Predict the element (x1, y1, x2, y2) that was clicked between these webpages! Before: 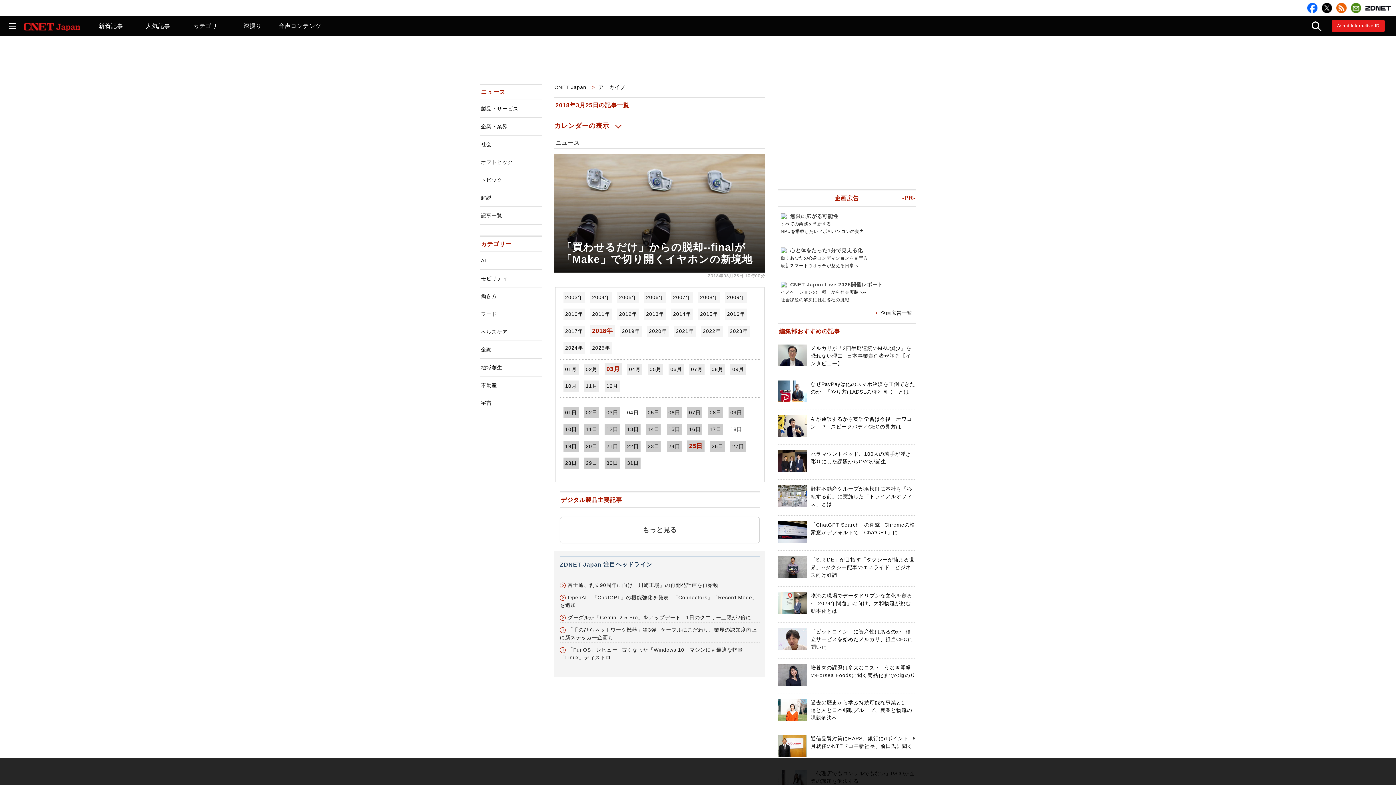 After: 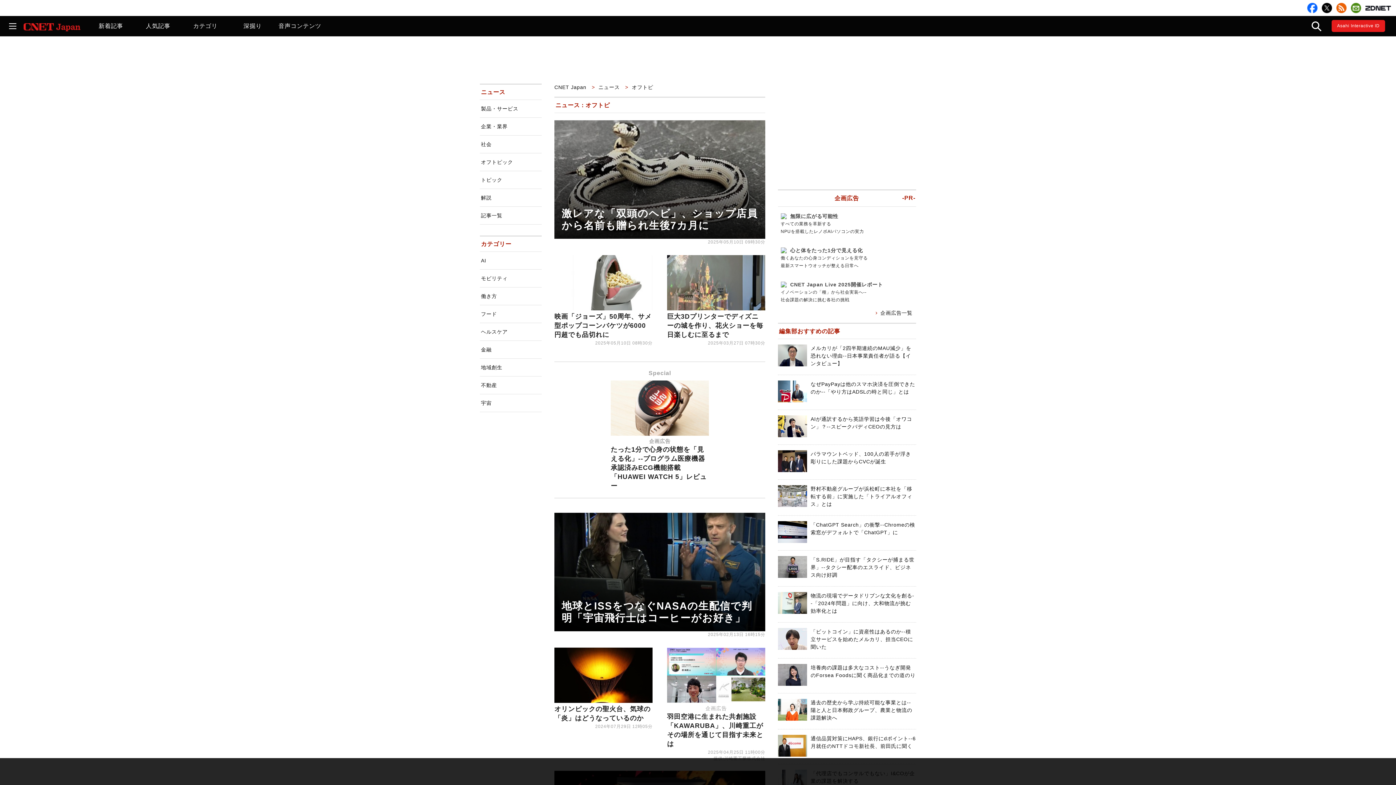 Action: bbox: (480, 153, 541, 171) label: オフトピック